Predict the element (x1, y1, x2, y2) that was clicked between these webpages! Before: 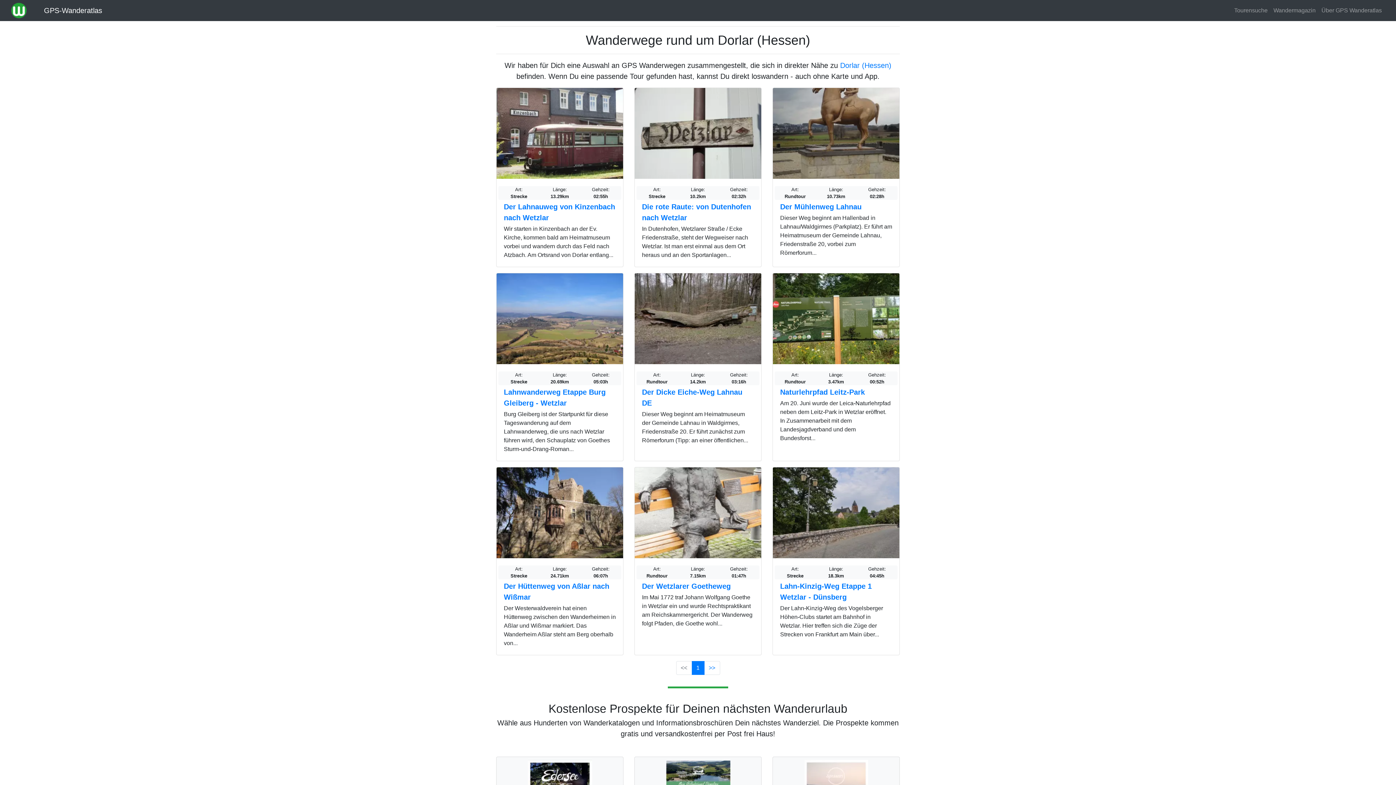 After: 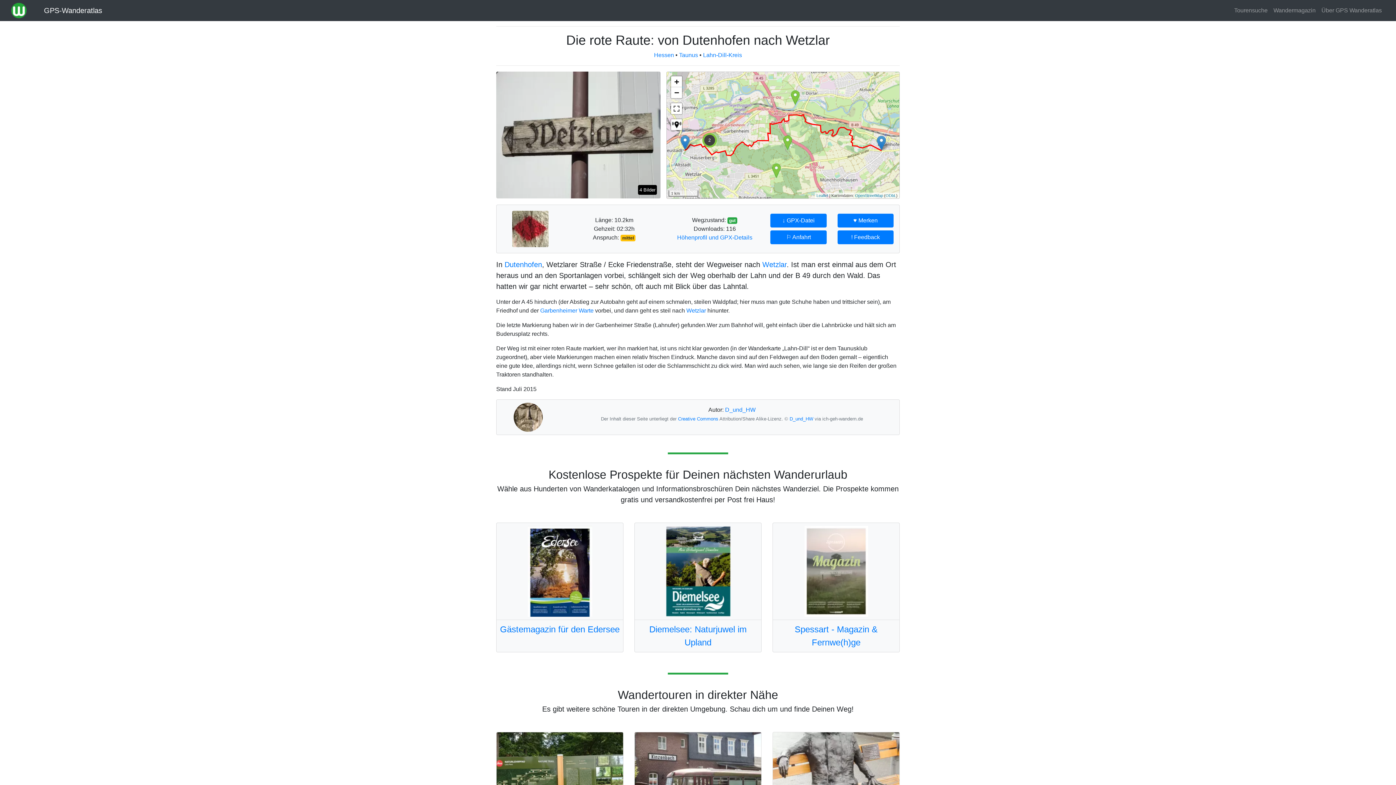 Action: bbox: (642, 202, 751, 221) label: Die rote Raute: von Dutenhofen nach Wetzlar